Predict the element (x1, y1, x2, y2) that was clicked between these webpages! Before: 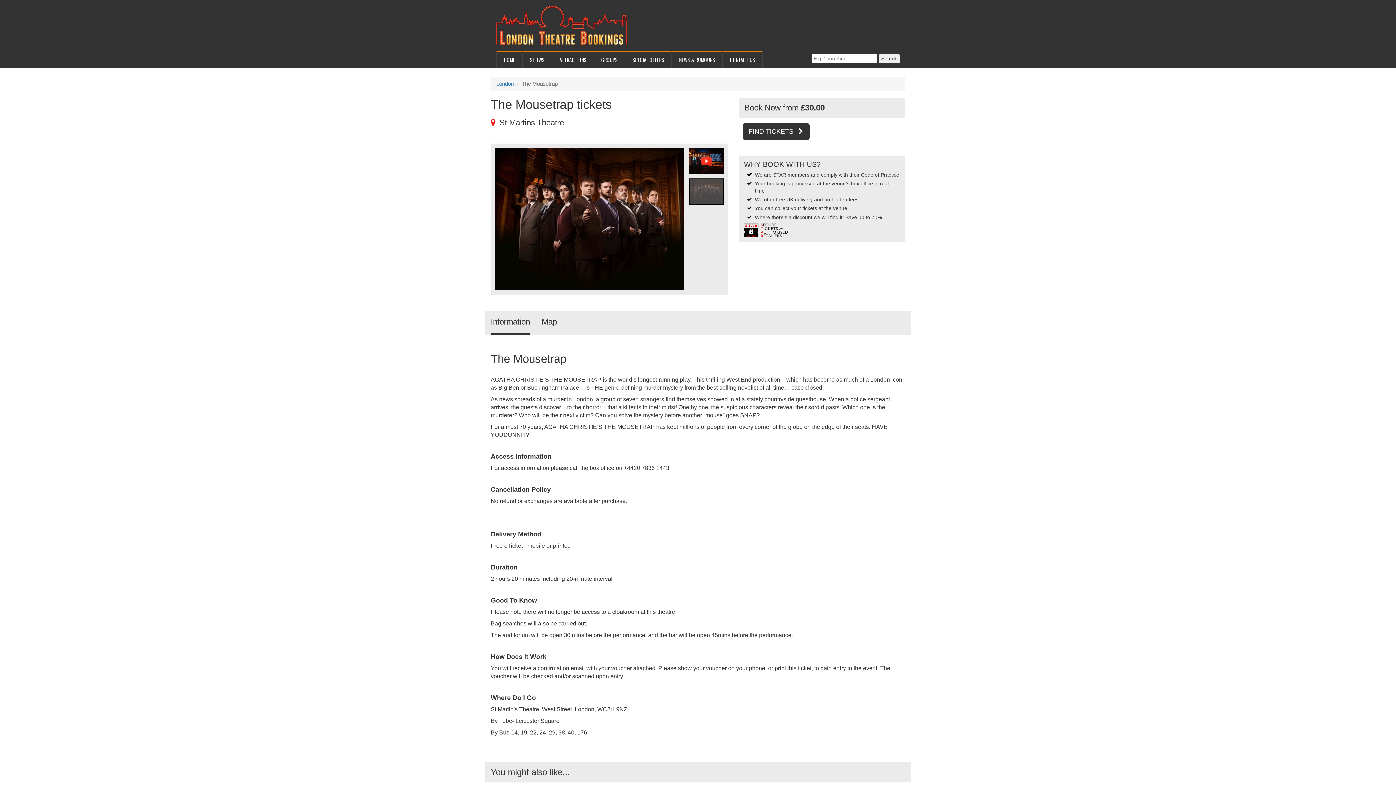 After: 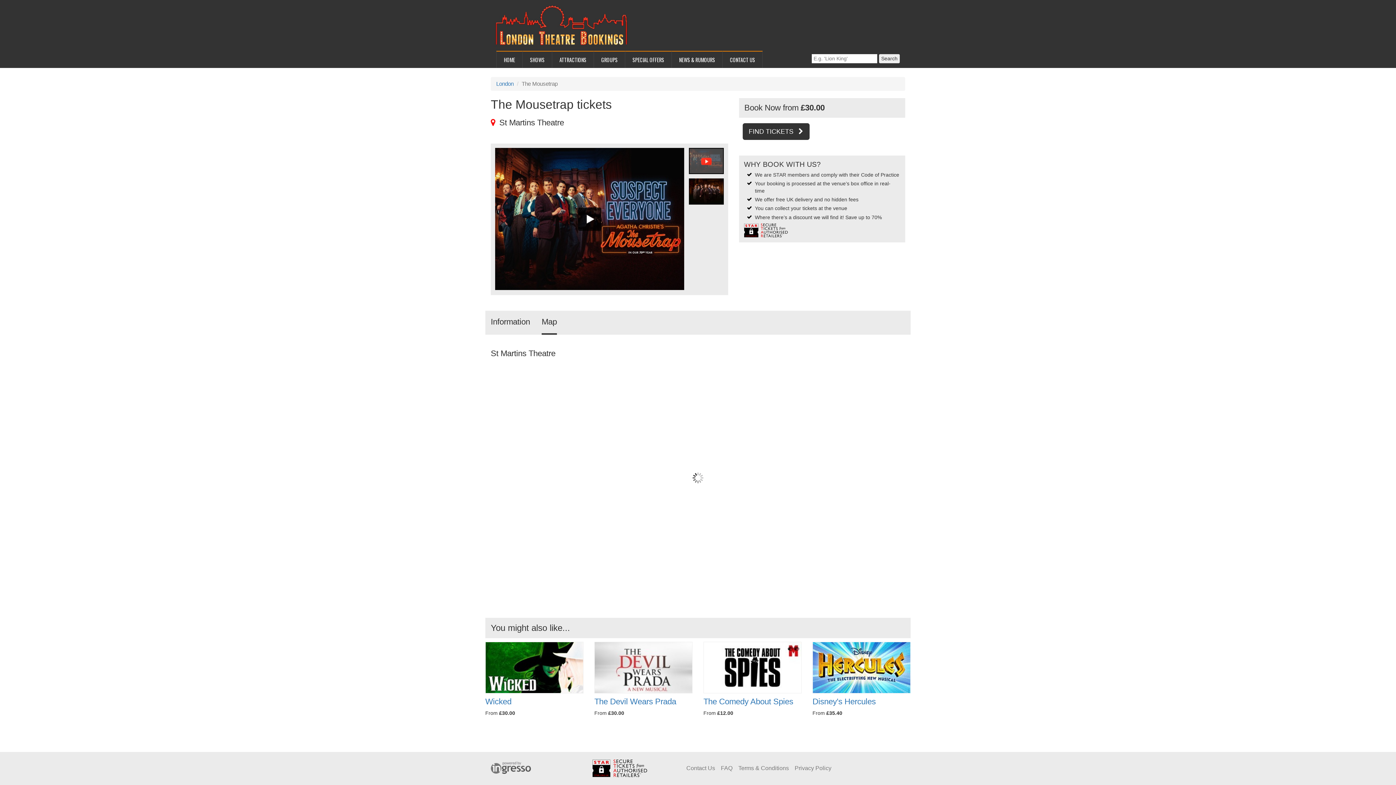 Action: bbox: (541, 310, 557, 334) label: Map